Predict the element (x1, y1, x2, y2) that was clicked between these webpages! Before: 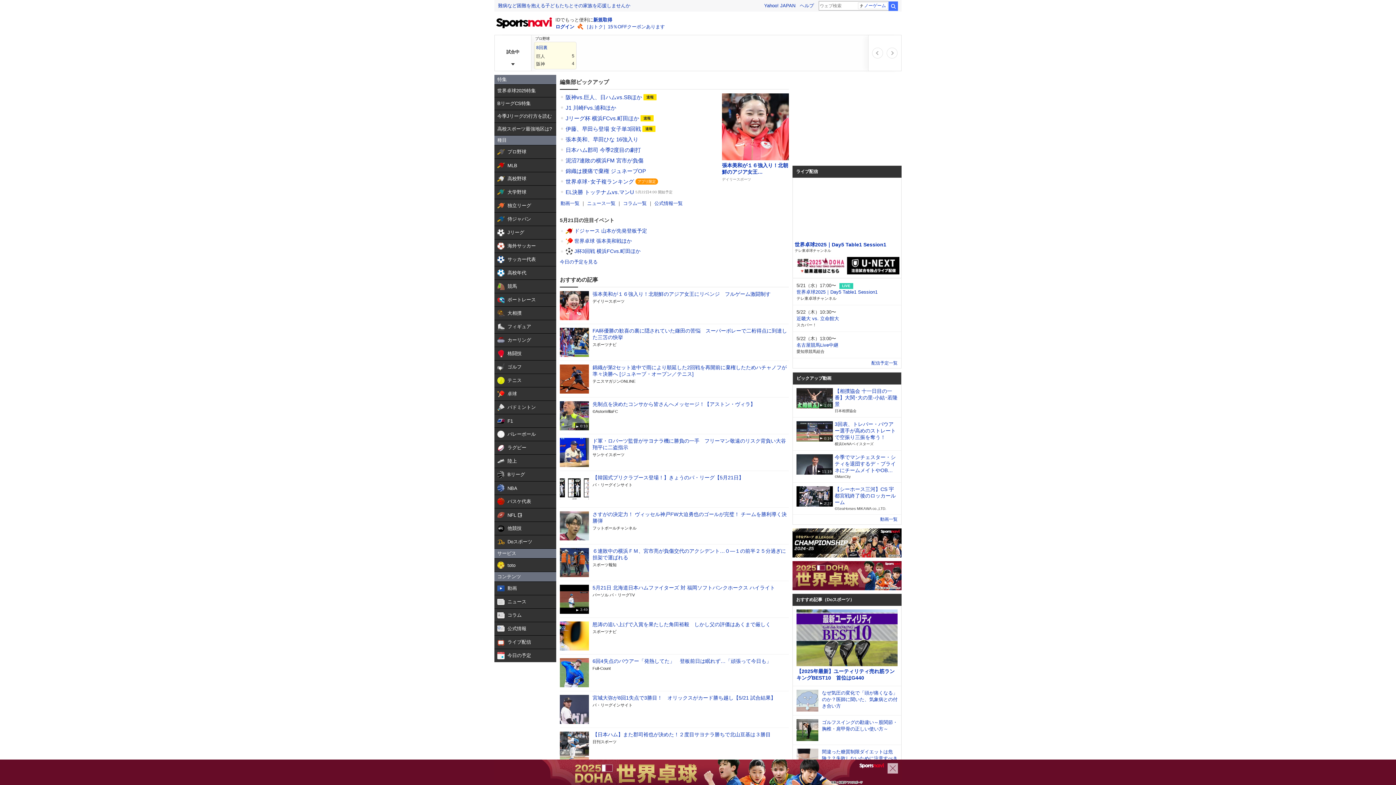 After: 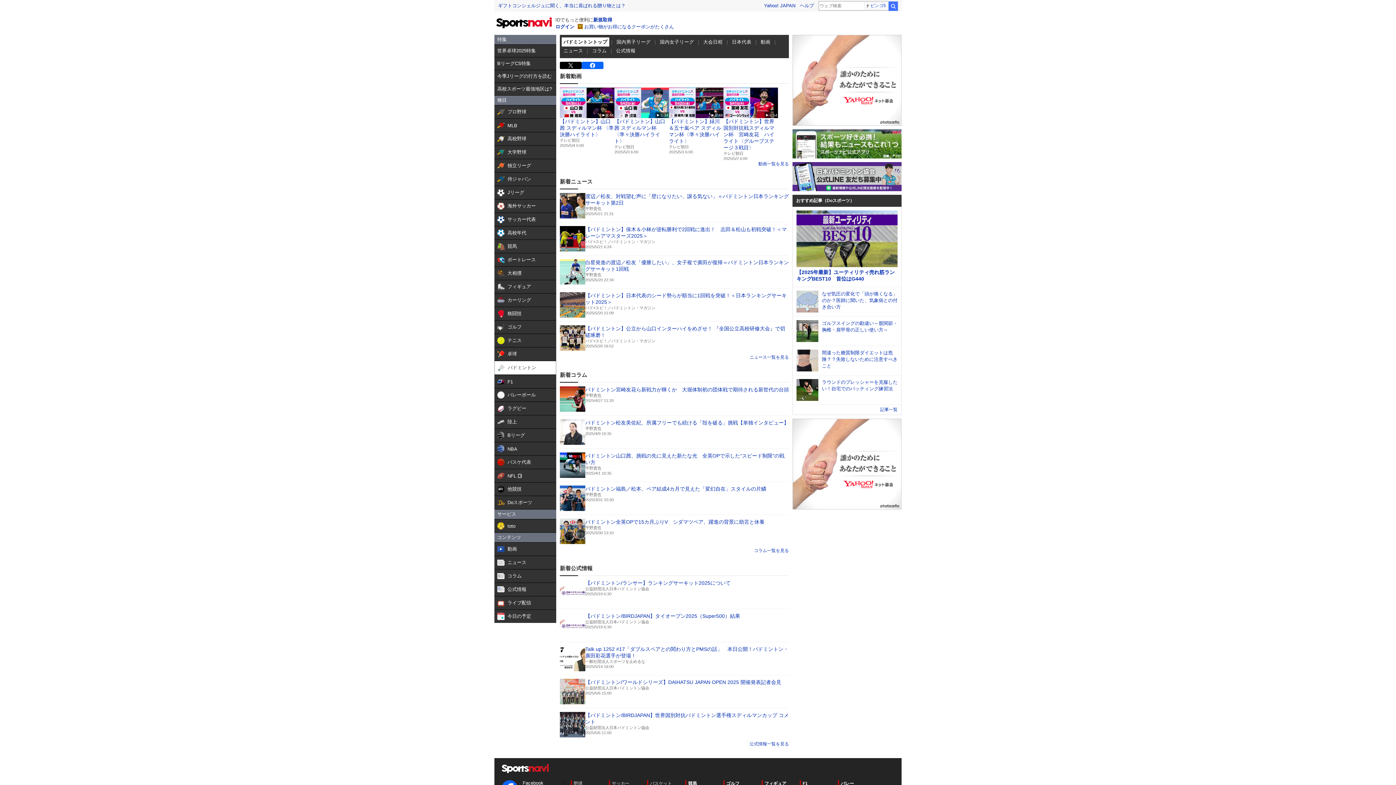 Action: bbox: (494, 401, 556, 414) label:  

バドミントン